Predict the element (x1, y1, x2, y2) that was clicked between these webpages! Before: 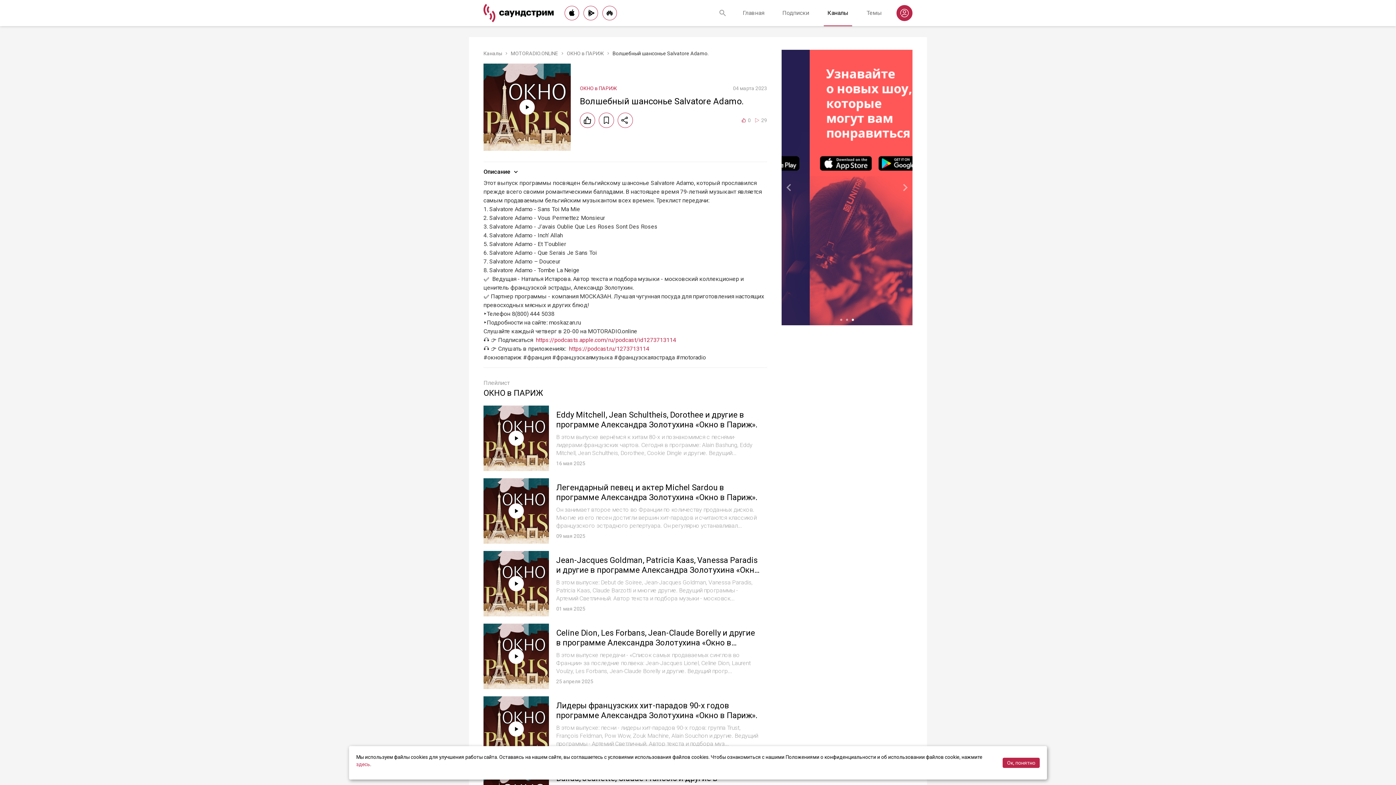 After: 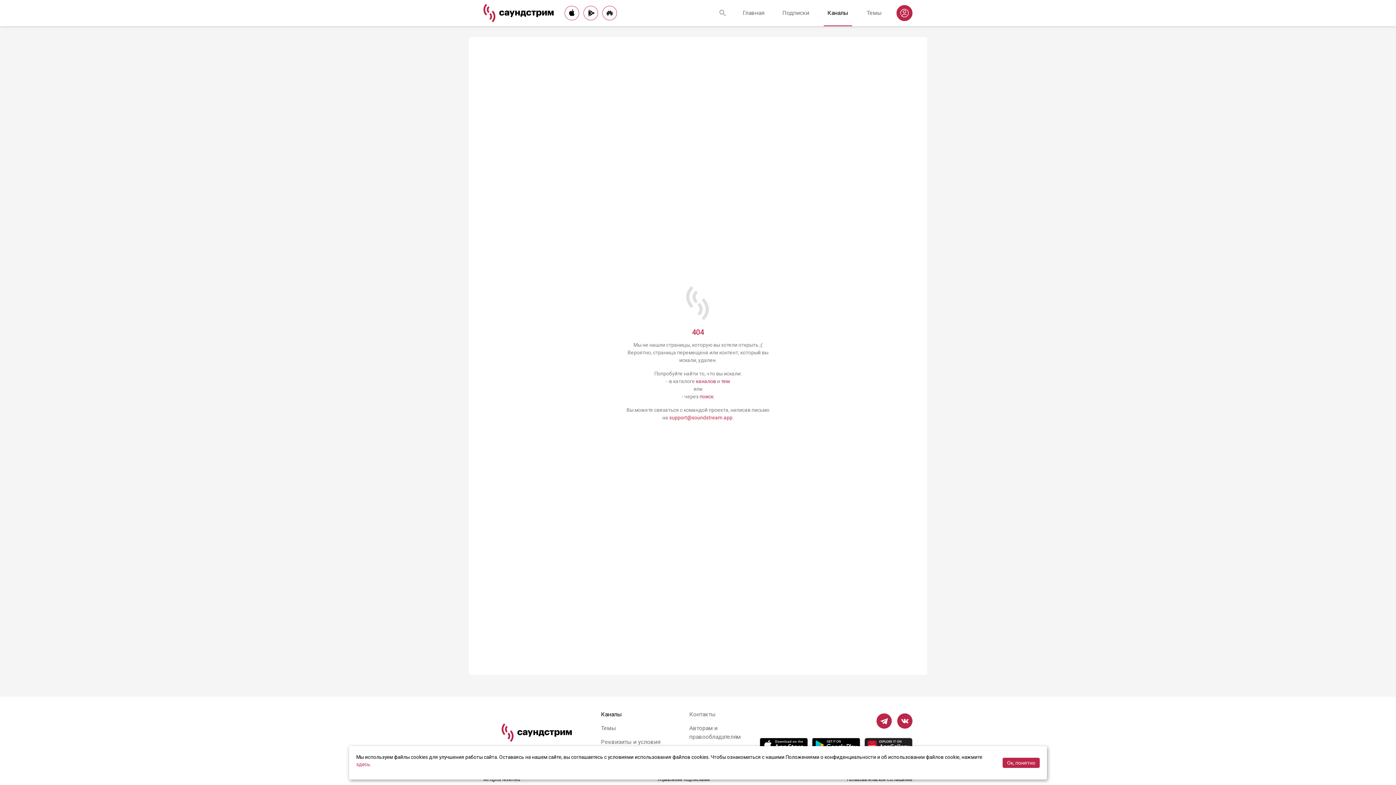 Action: label: Celine Dion, Les Forbans, Jean-Claude Borelly и другие в программе Александра Золотухина «Окно в Париж». bbox: (556, 628, 755, 657)